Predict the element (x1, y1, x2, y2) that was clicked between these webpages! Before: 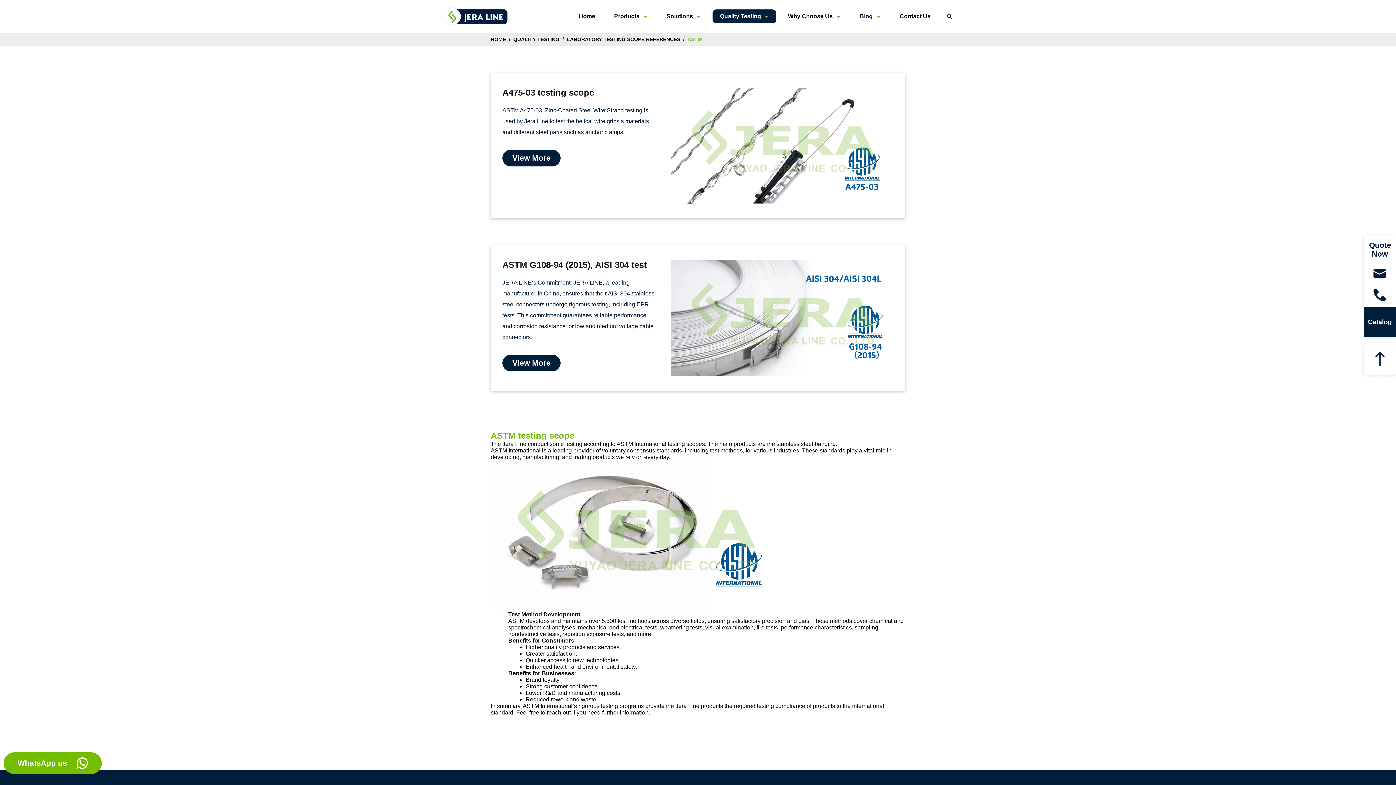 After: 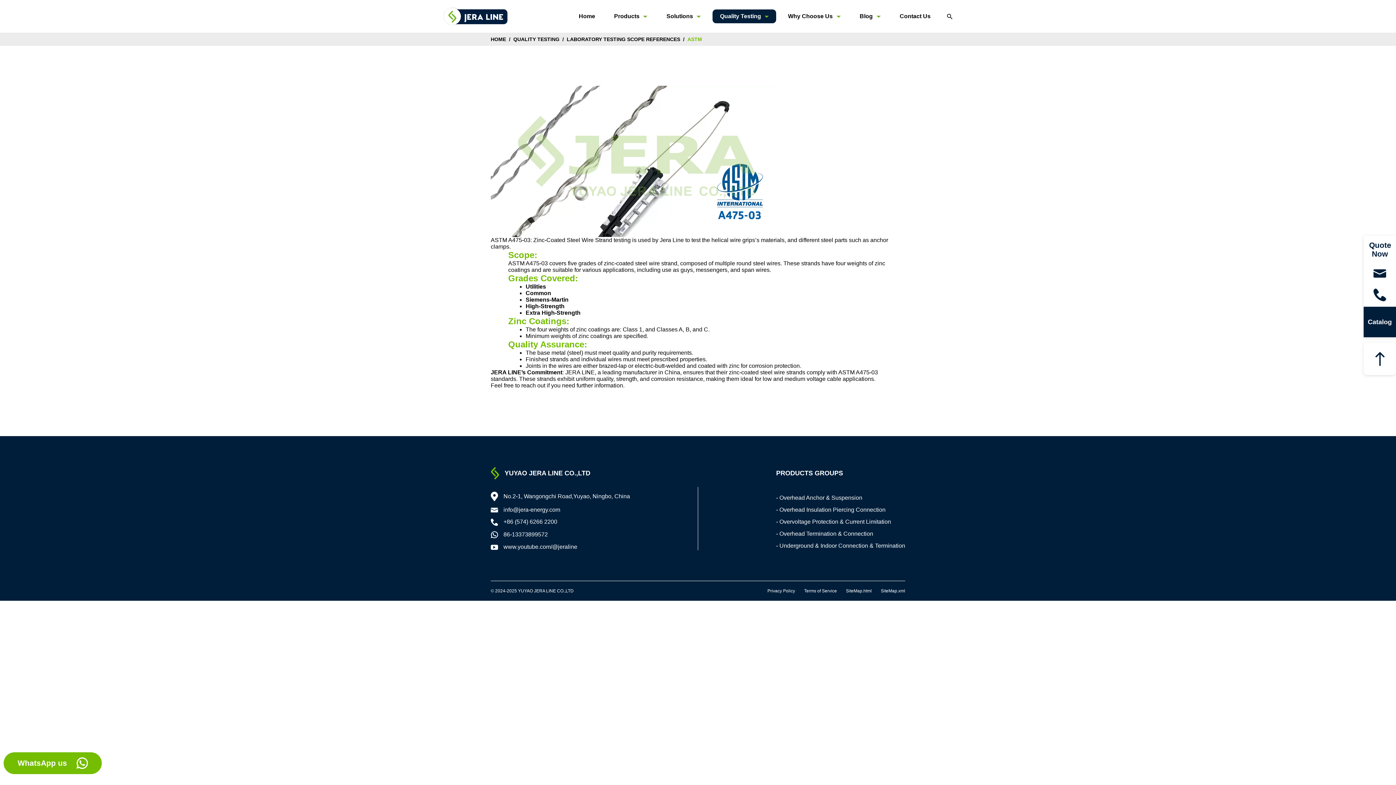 Action: bbox: (502, 137, 560, 166) label: View More